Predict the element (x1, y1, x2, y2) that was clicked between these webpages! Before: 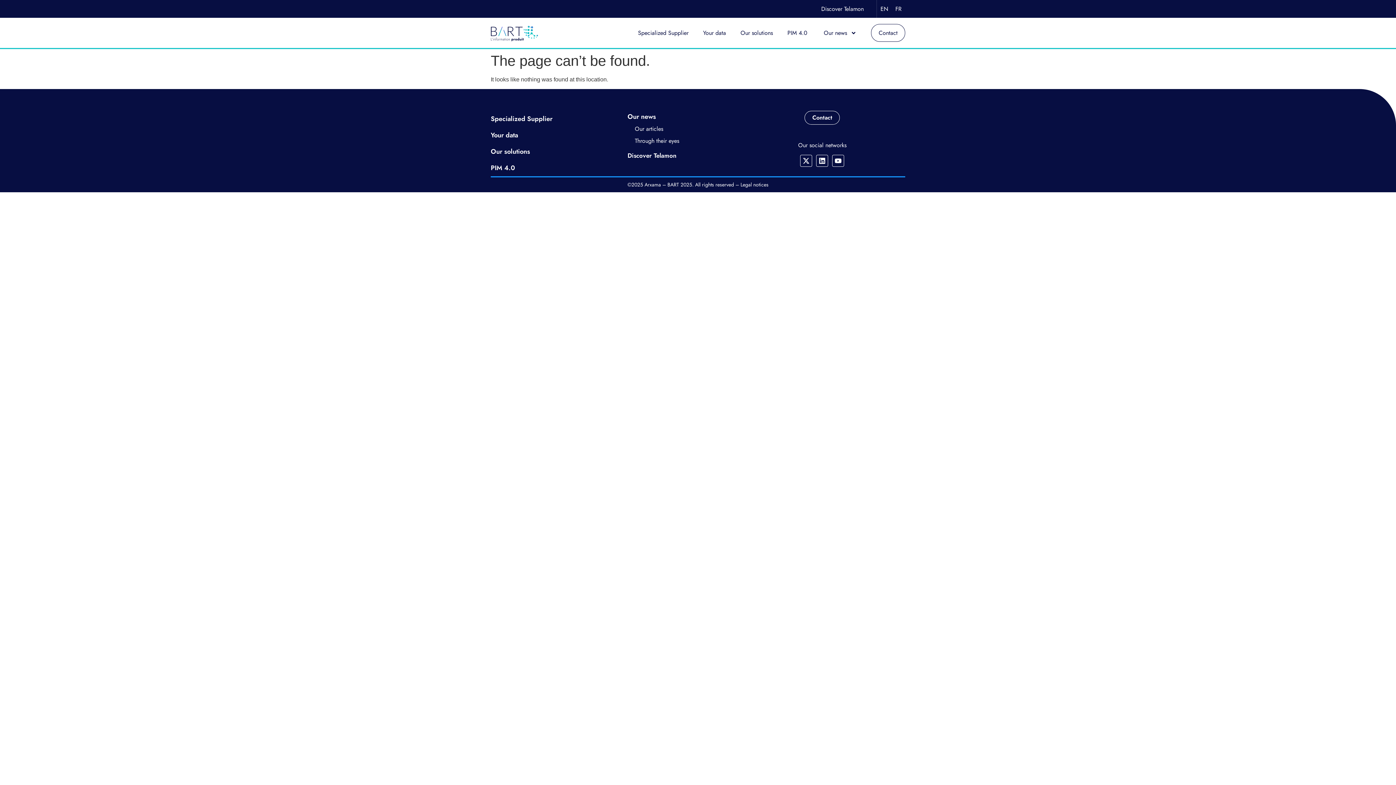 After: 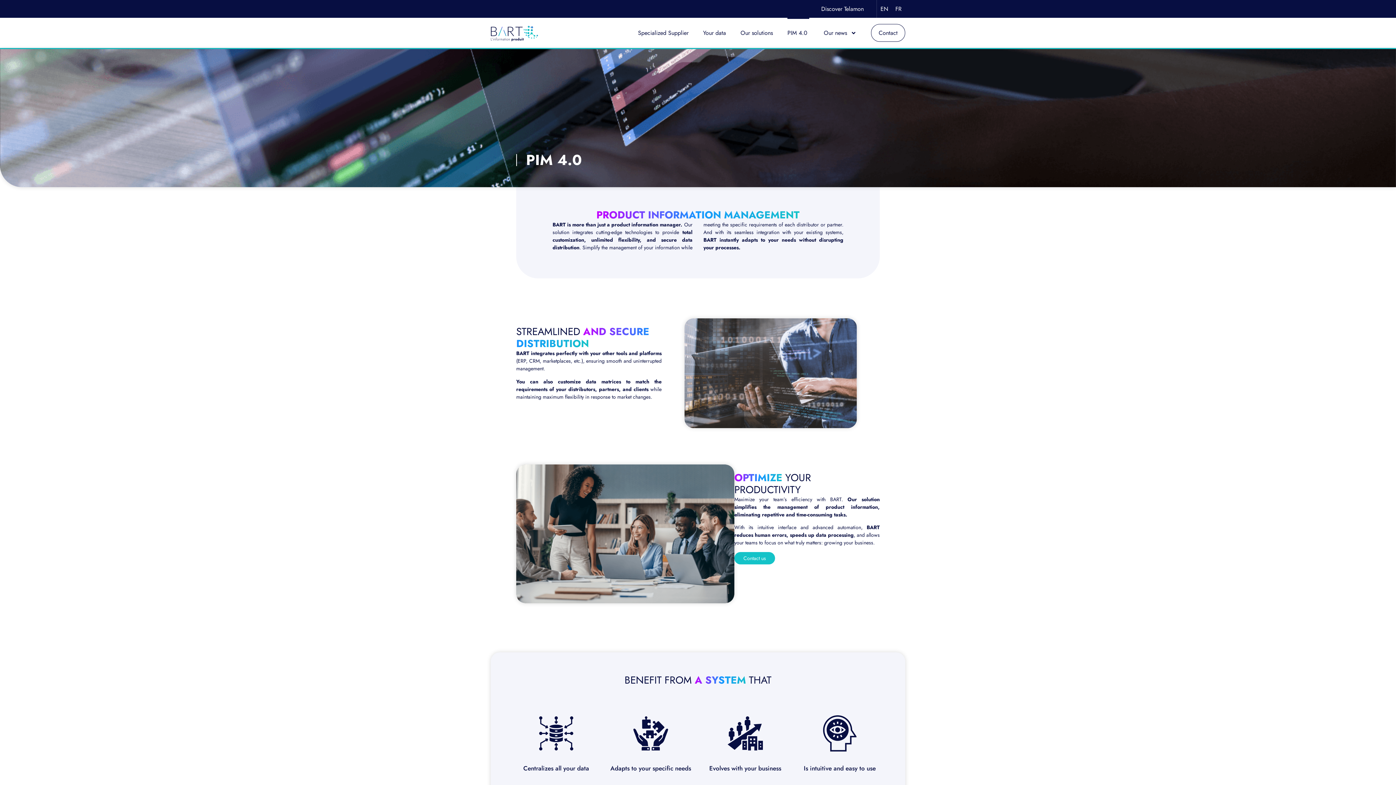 Action: label: PIM 4.0  bbox: (787, 17, 809, 48)